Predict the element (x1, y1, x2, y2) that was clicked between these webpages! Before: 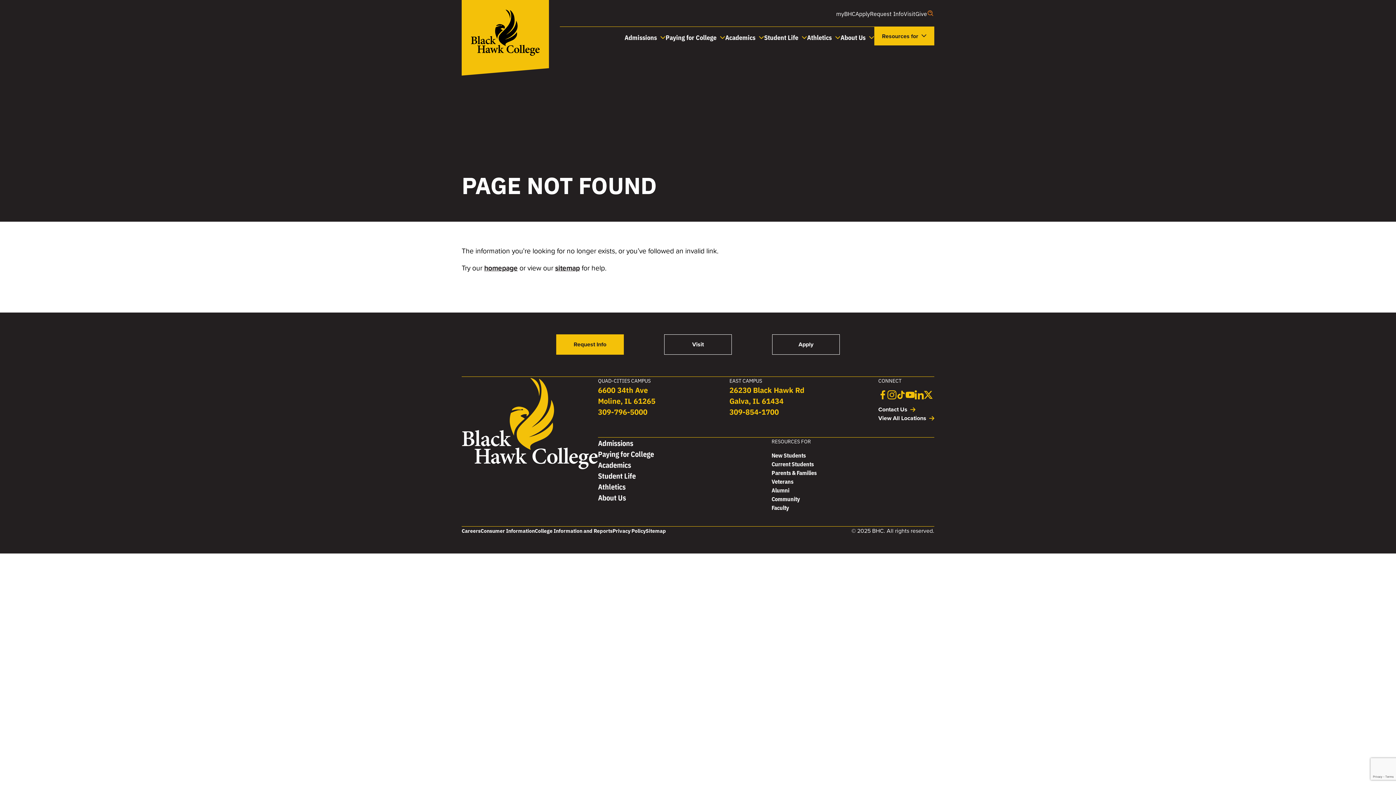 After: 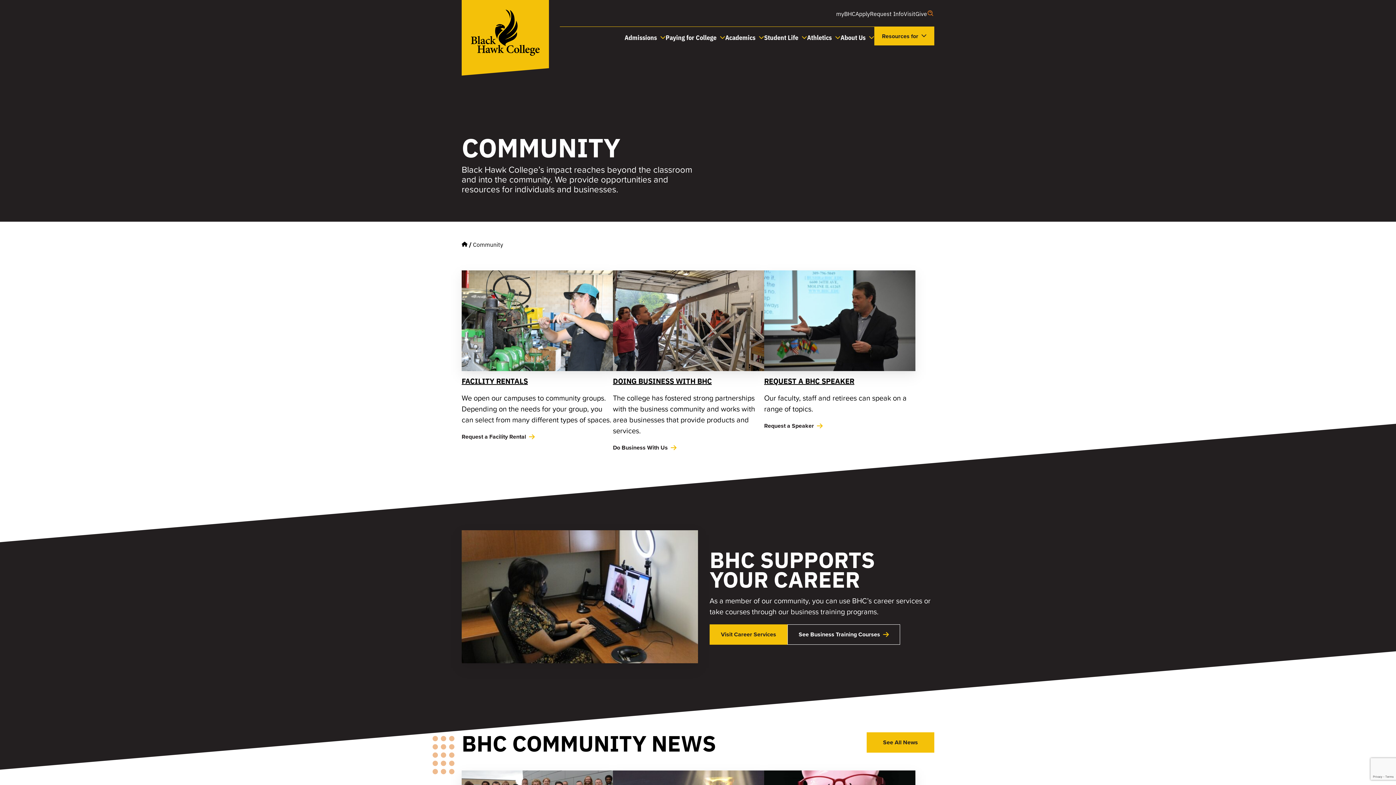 Action: bbox: (771, 495, 800, 503) label: Community